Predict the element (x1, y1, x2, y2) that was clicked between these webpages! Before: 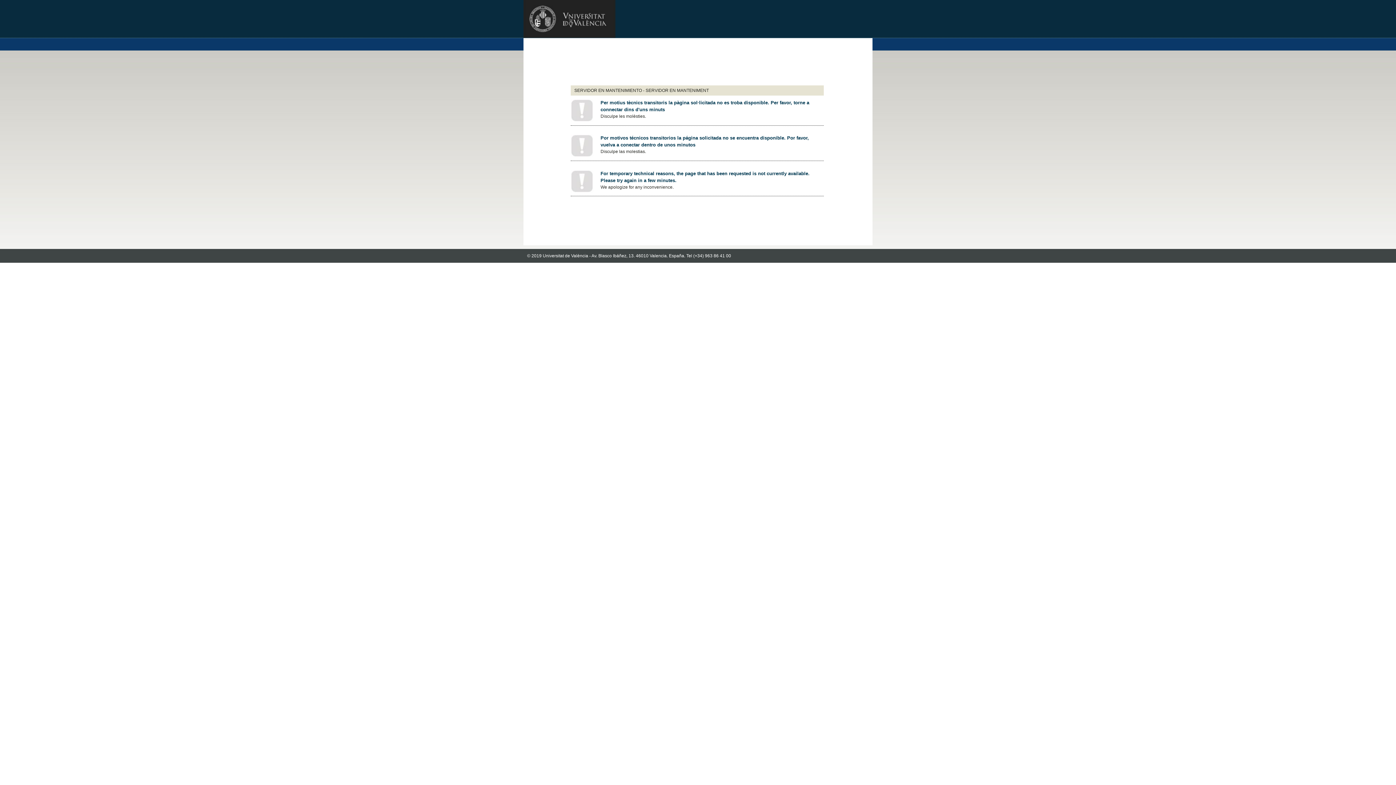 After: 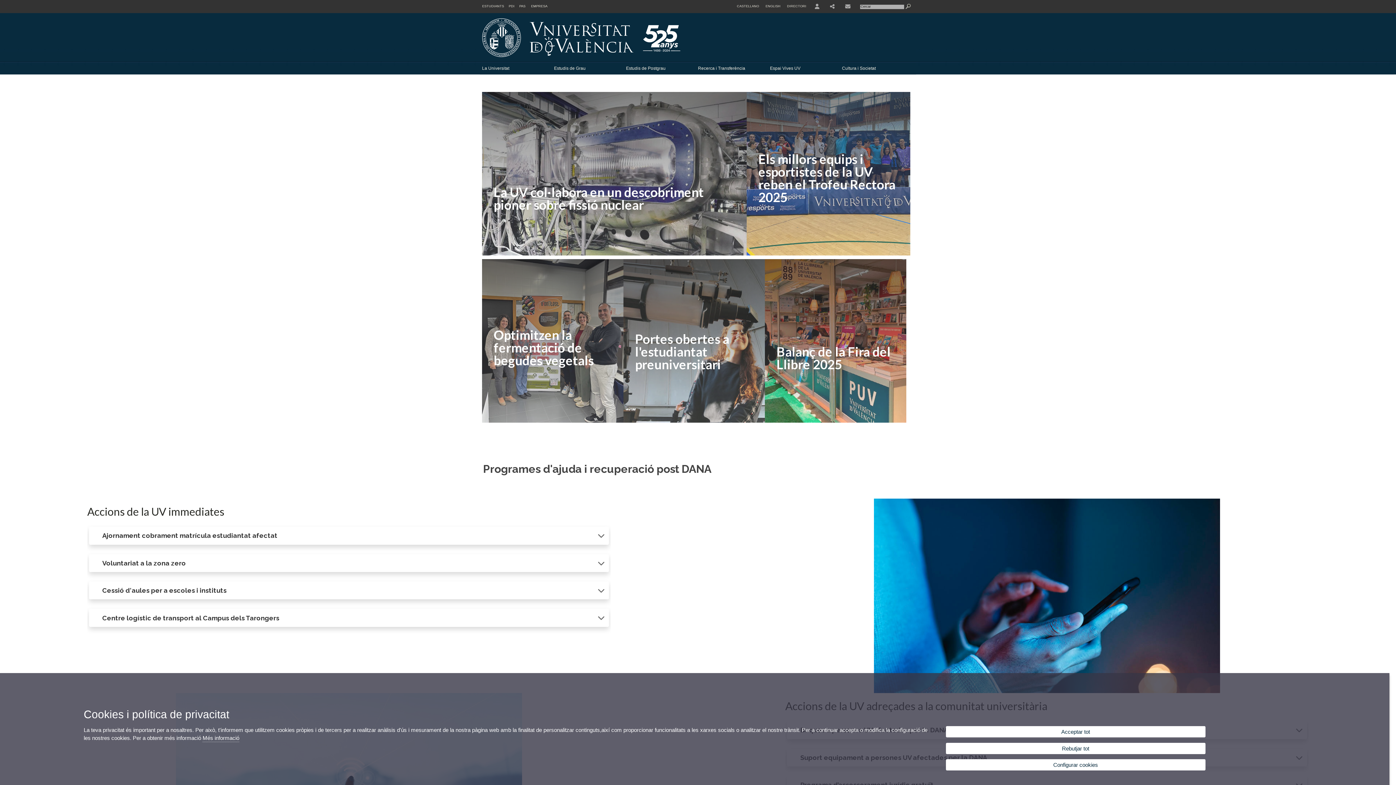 Action: bbox: (523, 32, 615, 39)